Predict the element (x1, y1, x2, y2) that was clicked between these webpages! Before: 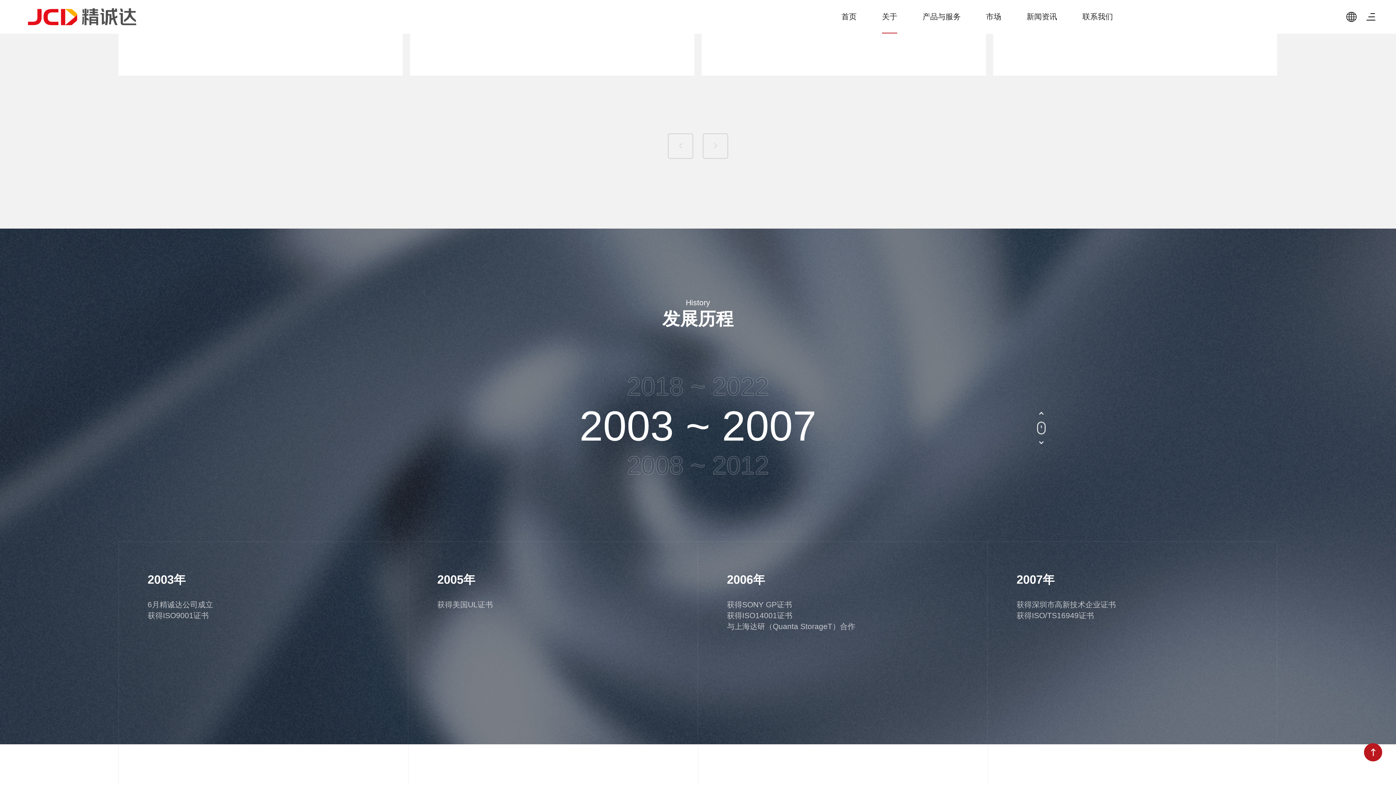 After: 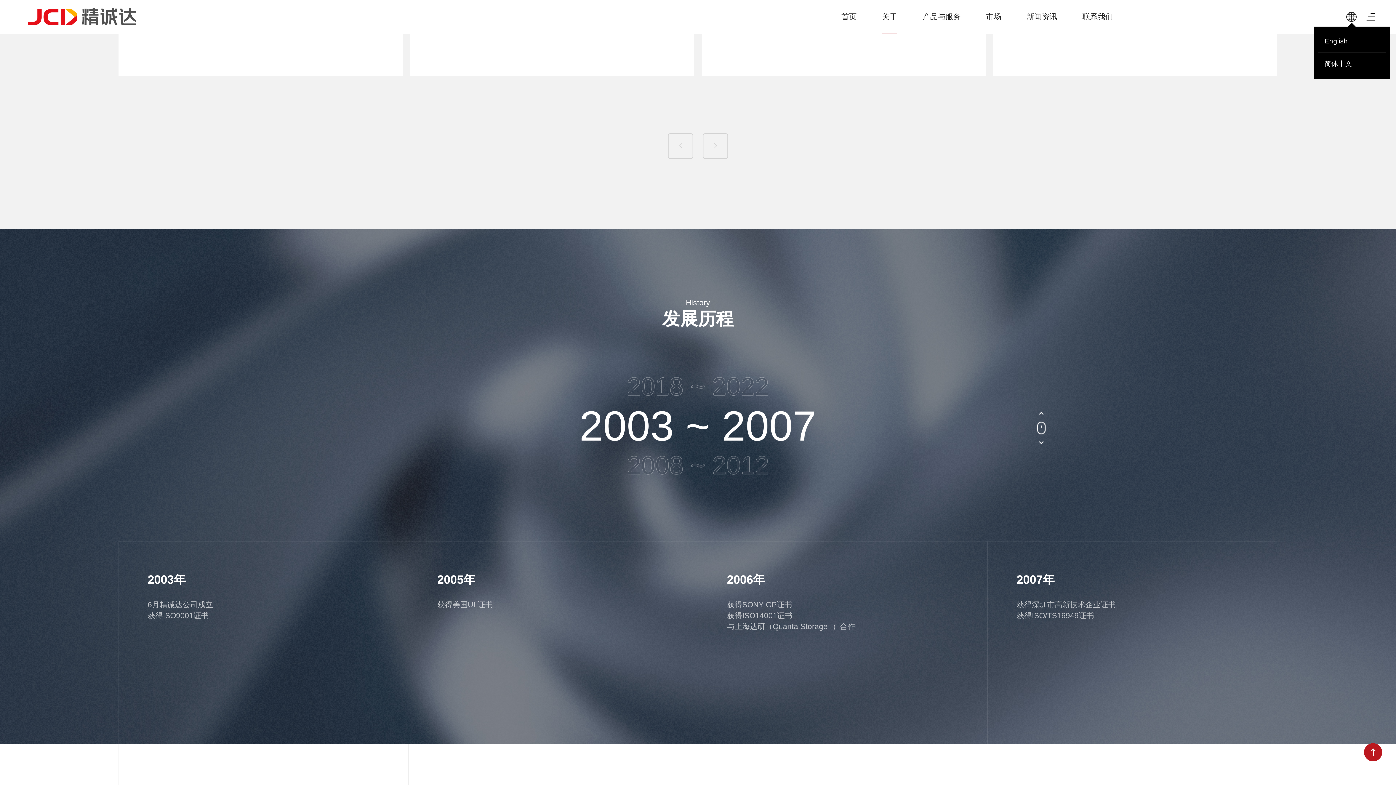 Action: bbox: (1346, 13, 1357, 19)